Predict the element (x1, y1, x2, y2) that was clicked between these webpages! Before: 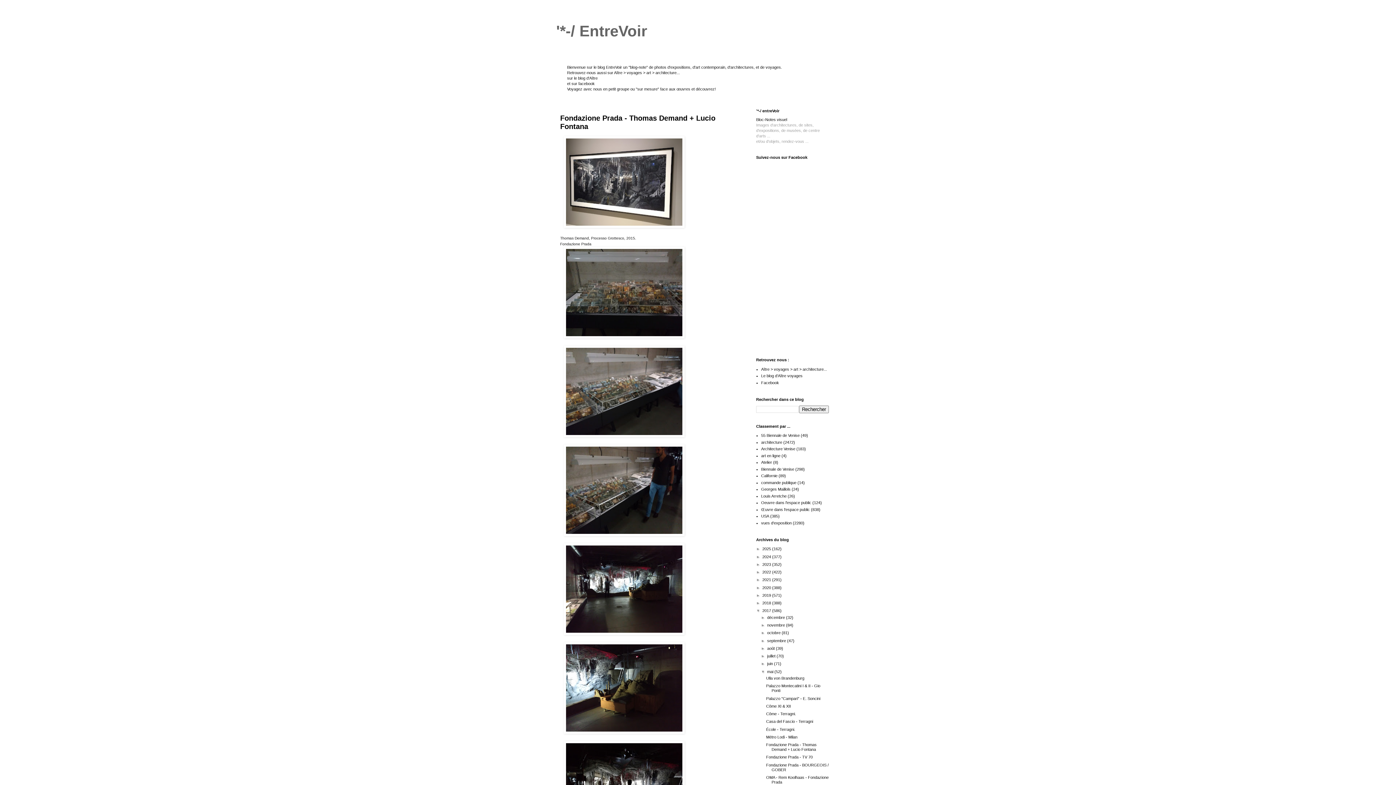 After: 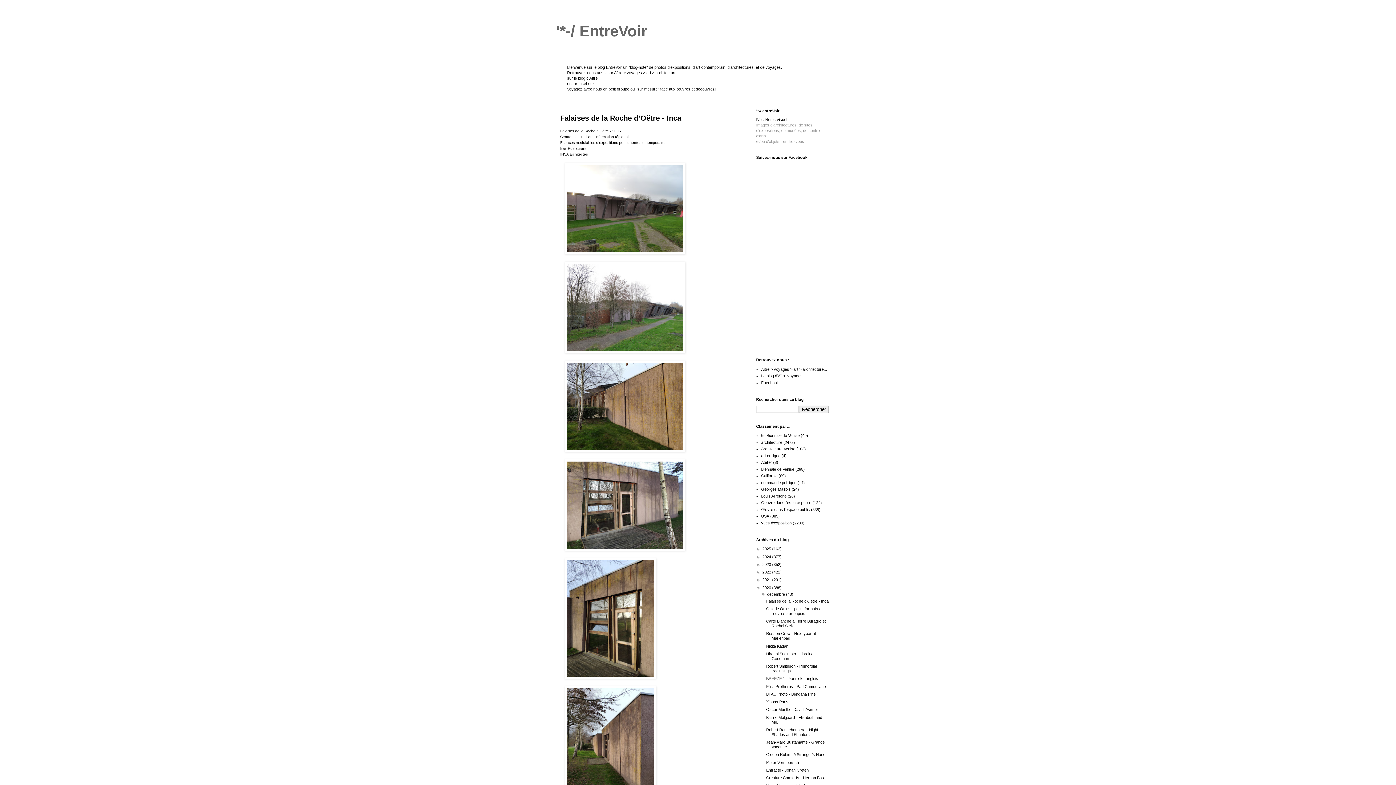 Action: bbox: (762, 585, 772, 590) label: 2020 